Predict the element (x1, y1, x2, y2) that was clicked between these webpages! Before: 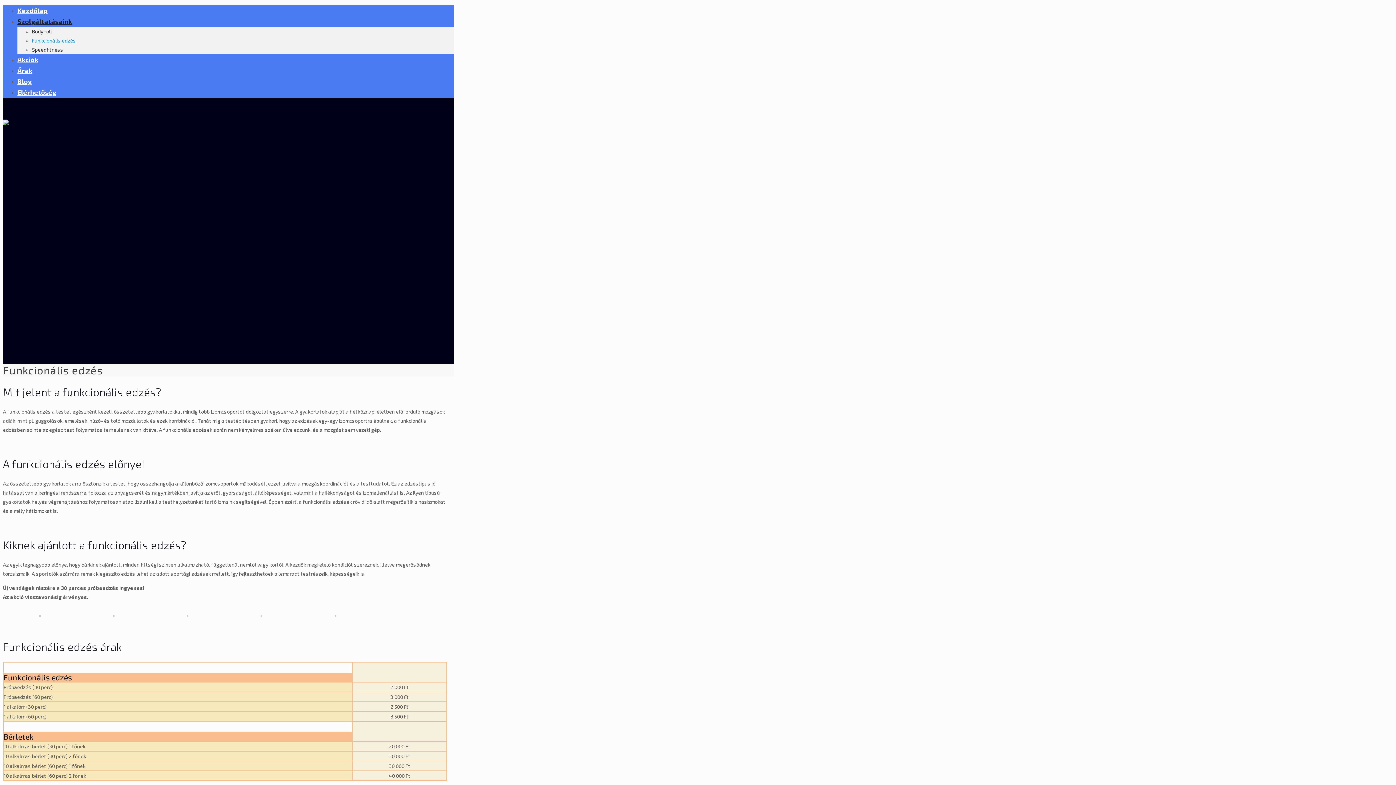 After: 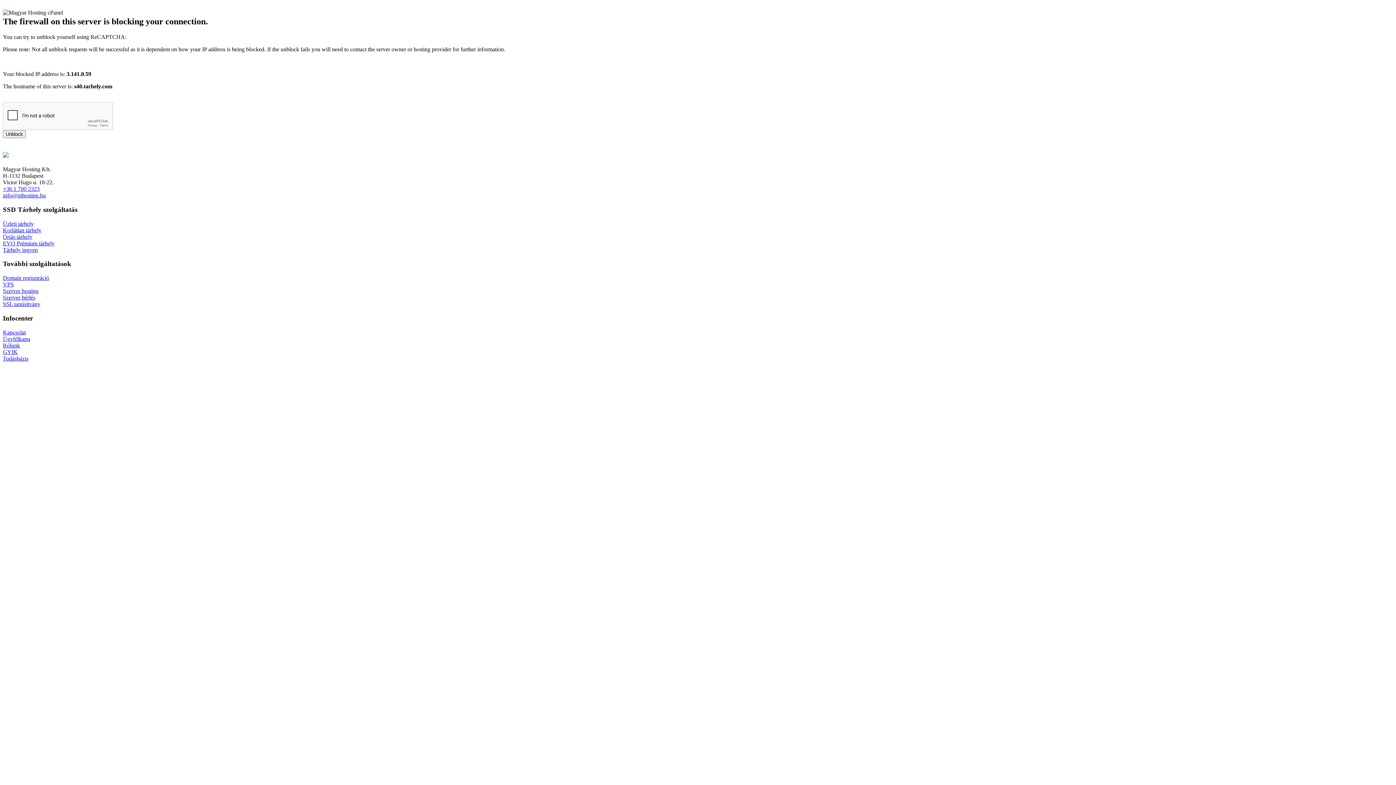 Action: bbox: (17, 54, 453, 65) label: Akciók